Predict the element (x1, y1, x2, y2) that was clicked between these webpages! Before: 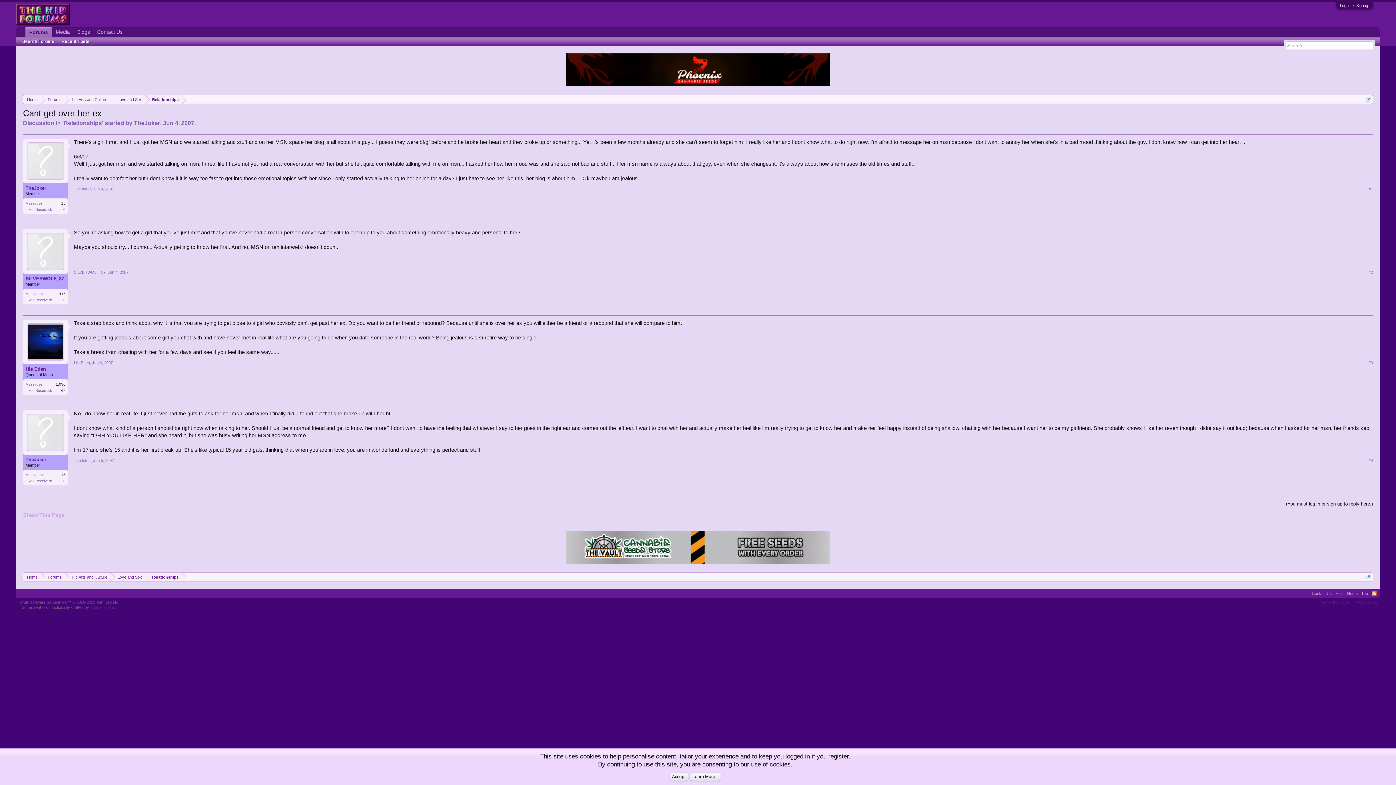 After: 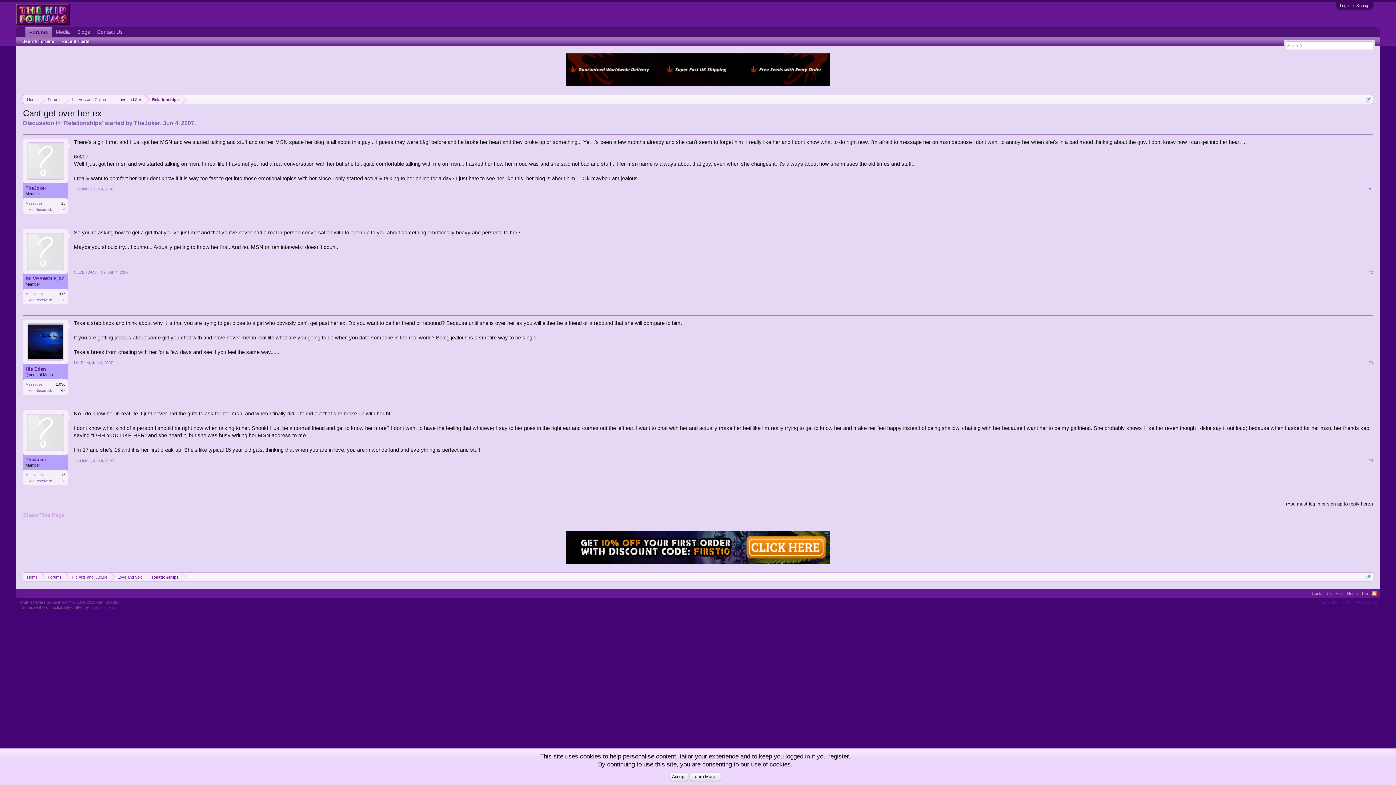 Action: bbox: (1368, 186, 1373, 191) label: #1